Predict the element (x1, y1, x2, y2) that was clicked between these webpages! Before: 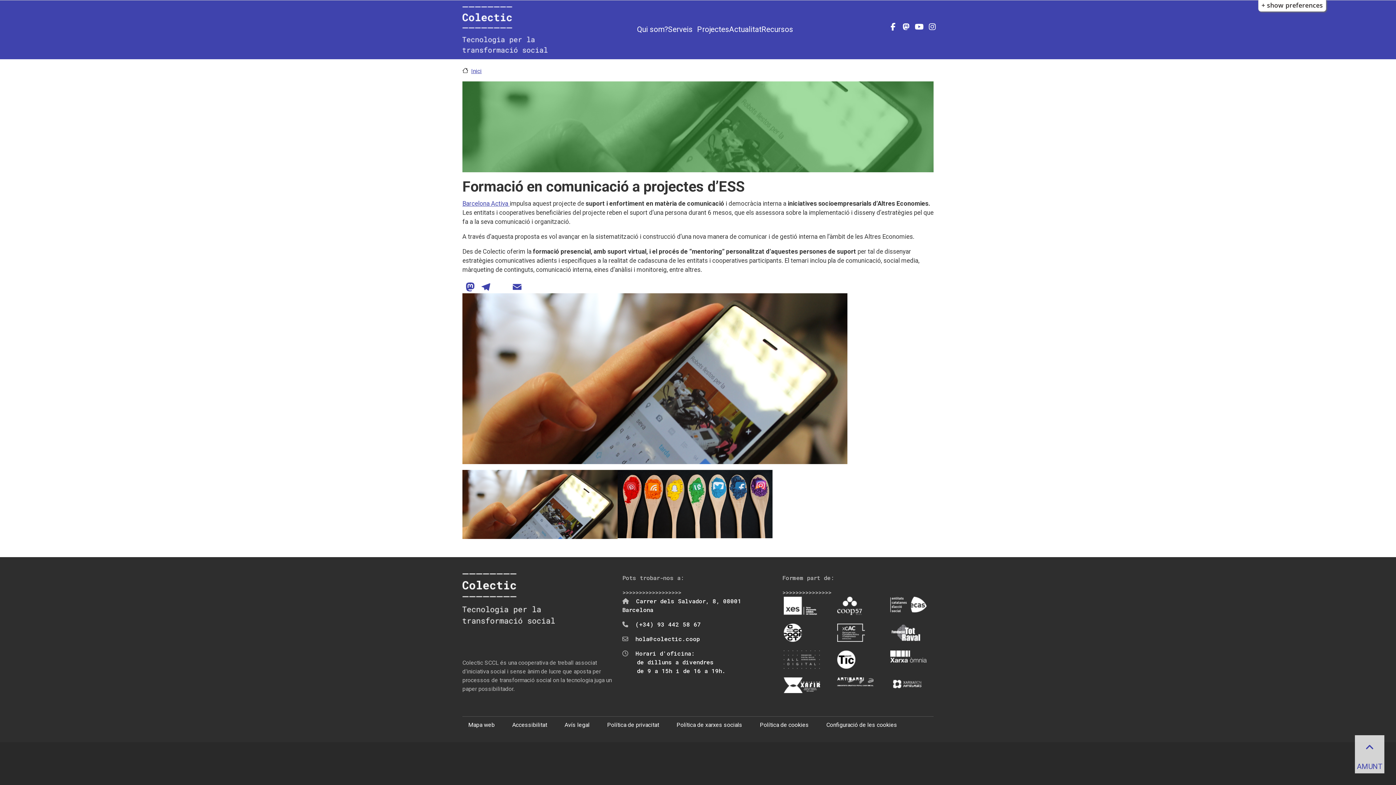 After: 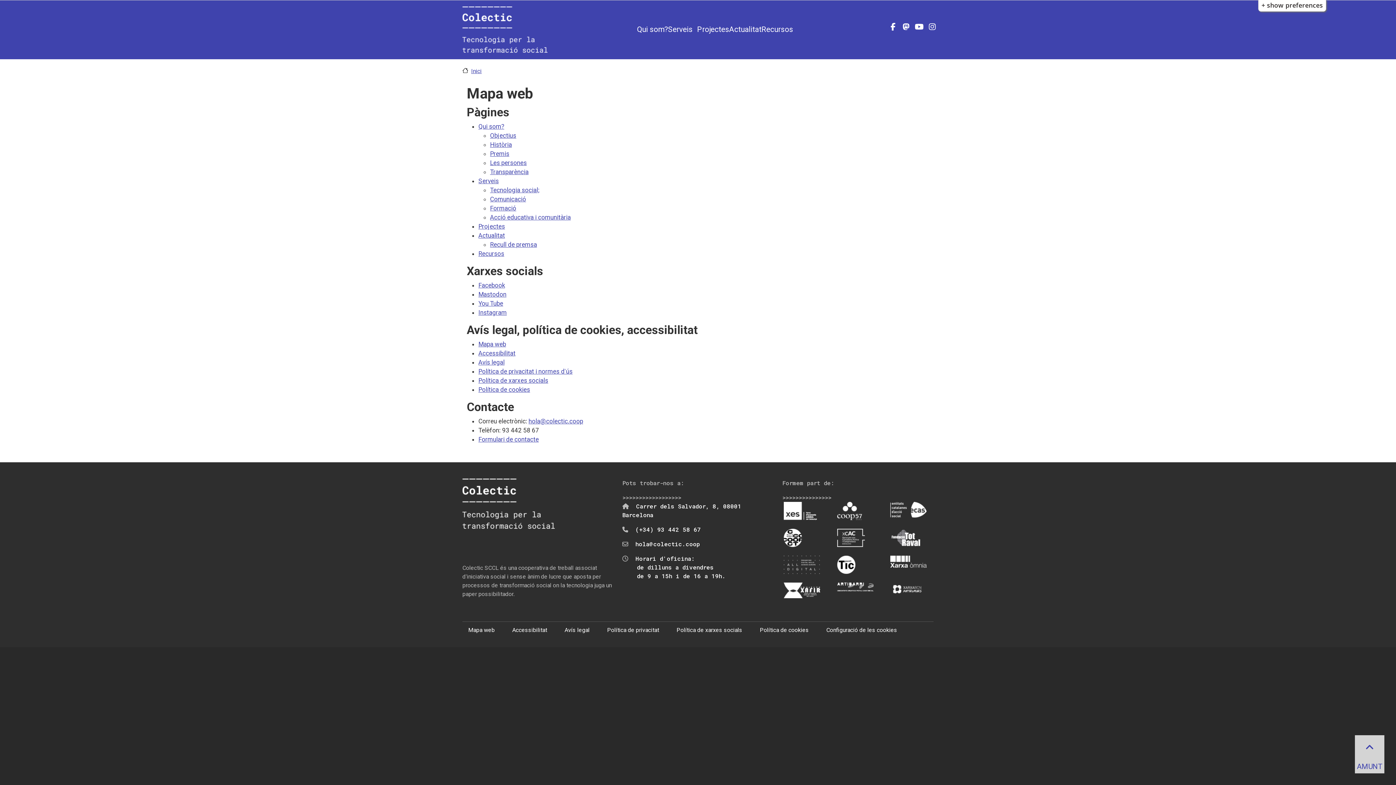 Action: label: Mapa web bbox: (462, 718, 500, 731)